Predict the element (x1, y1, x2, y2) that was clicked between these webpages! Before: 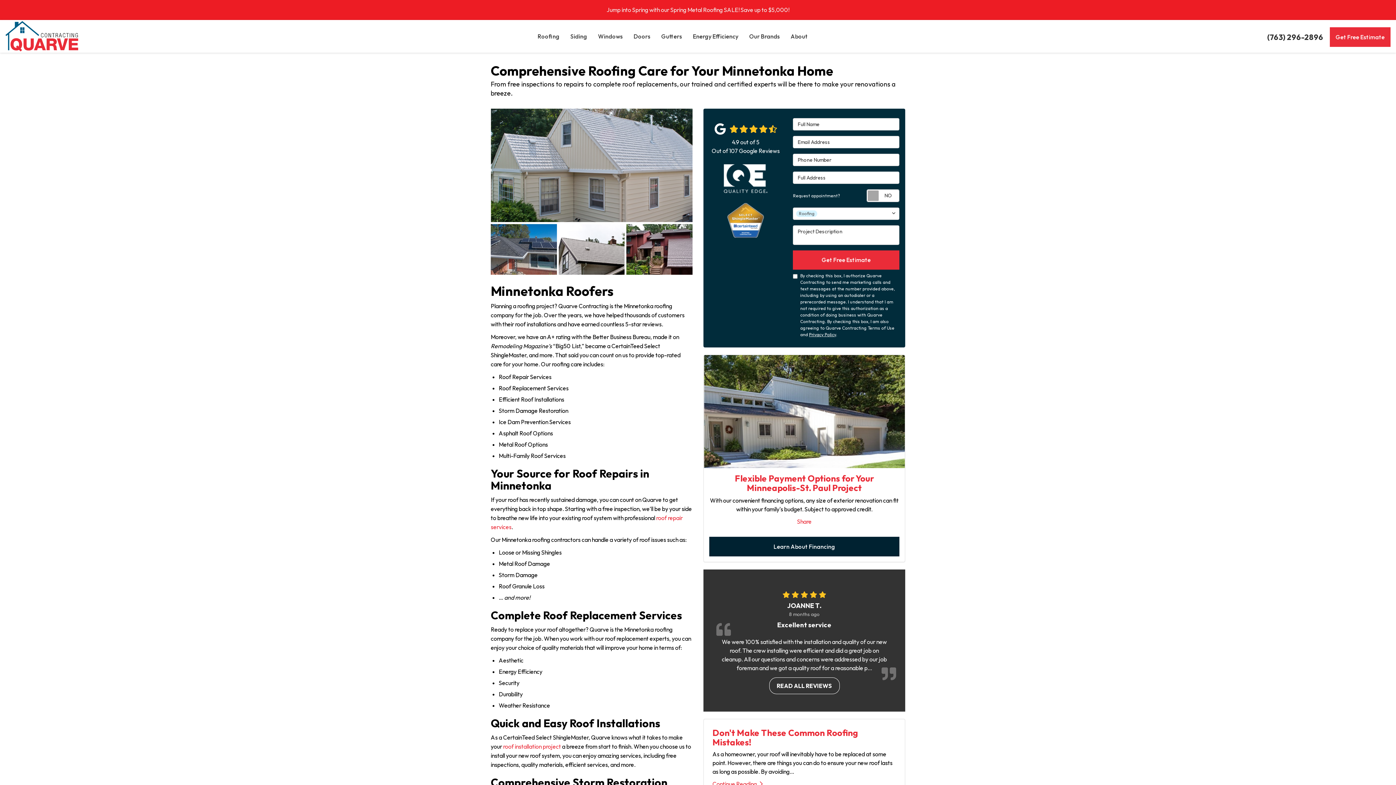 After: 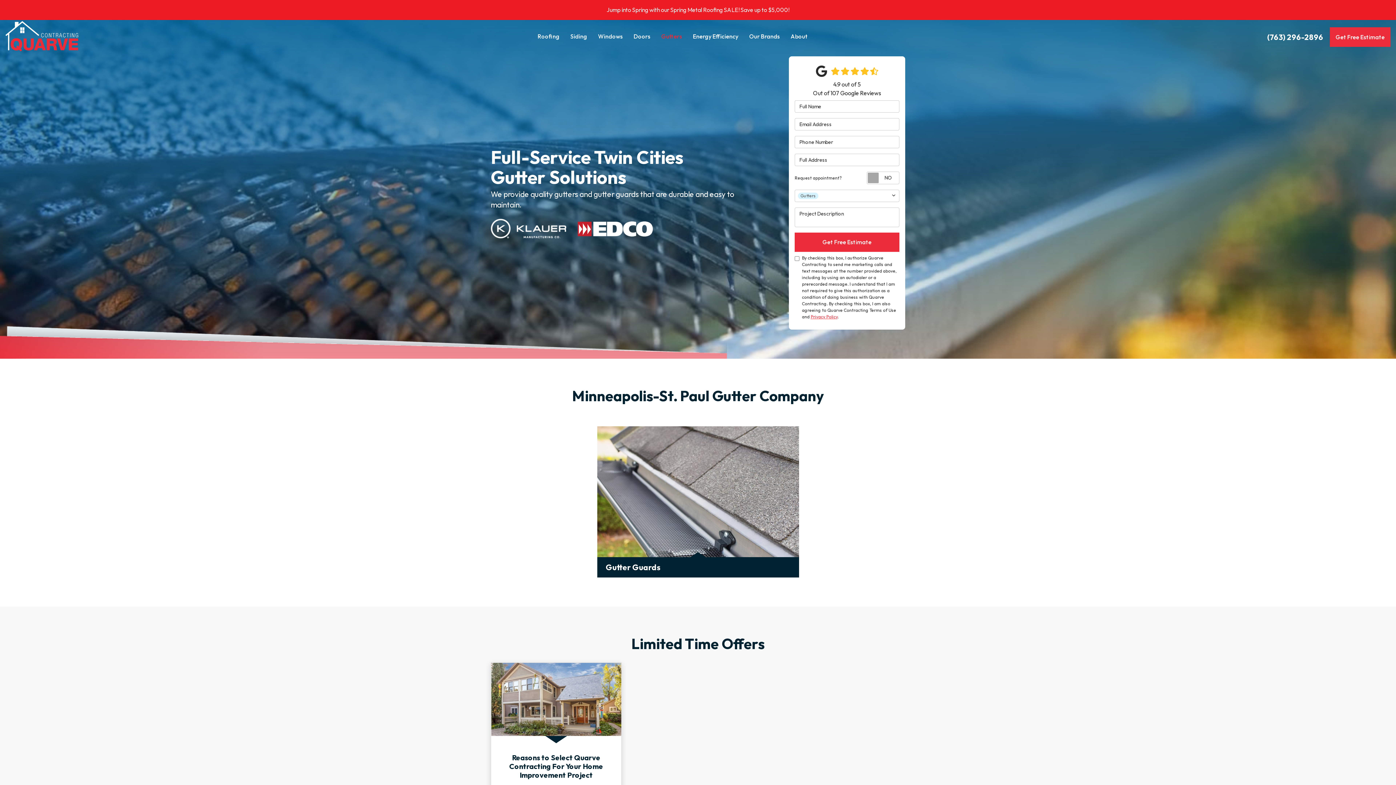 Action: label: Gutters bbox: (656, 20, 687, 52)